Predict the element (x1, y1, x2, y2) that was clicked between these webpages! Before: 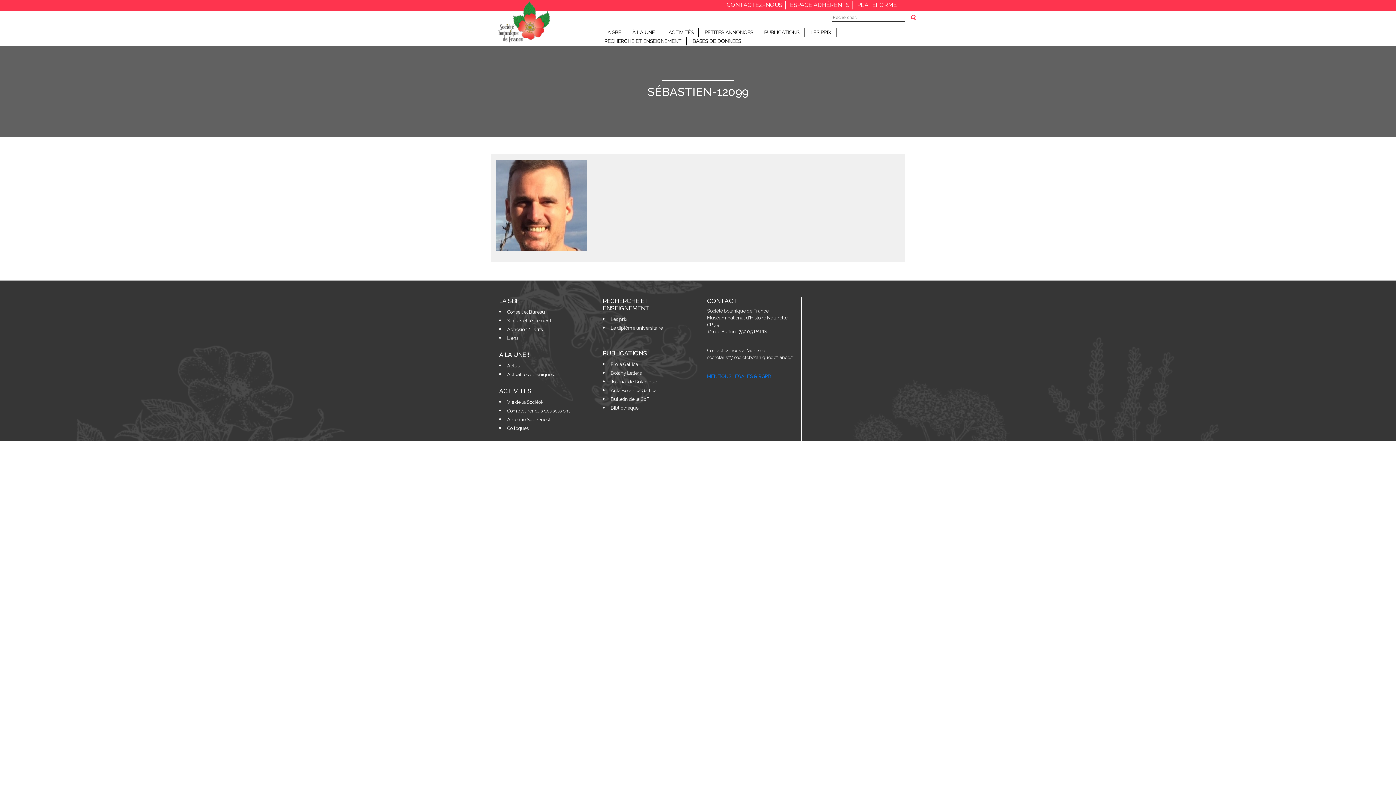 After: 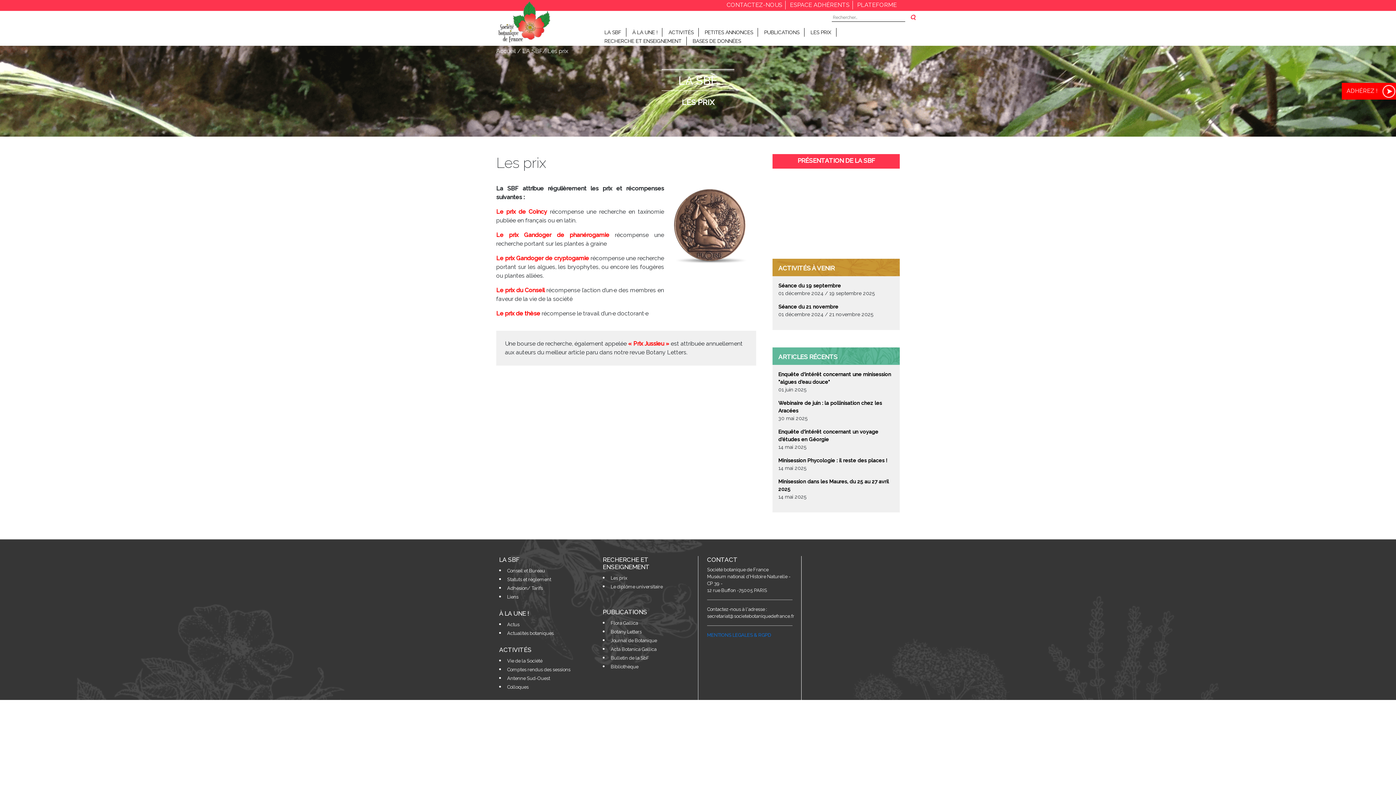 Action: bbox: (810, 29, 831, 35) label: LES PRIX